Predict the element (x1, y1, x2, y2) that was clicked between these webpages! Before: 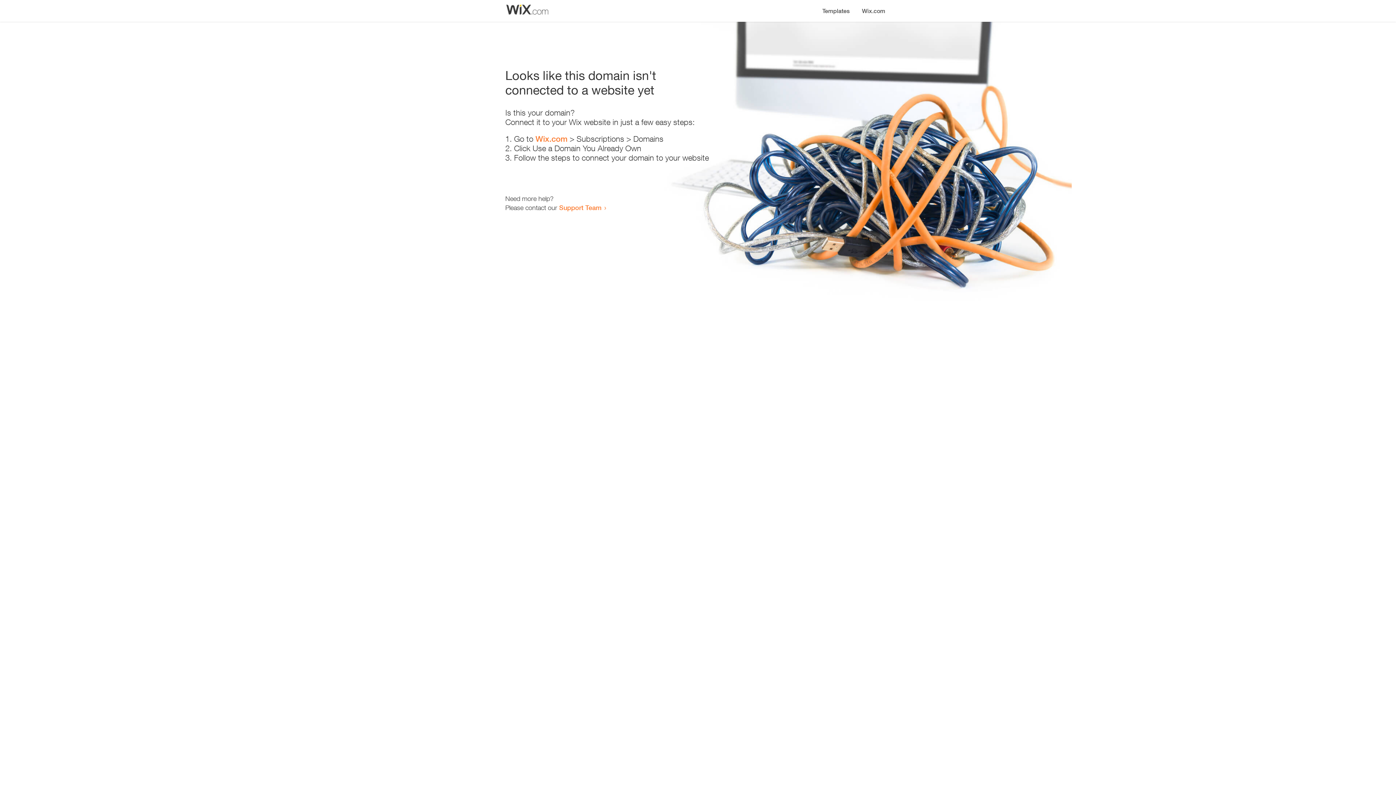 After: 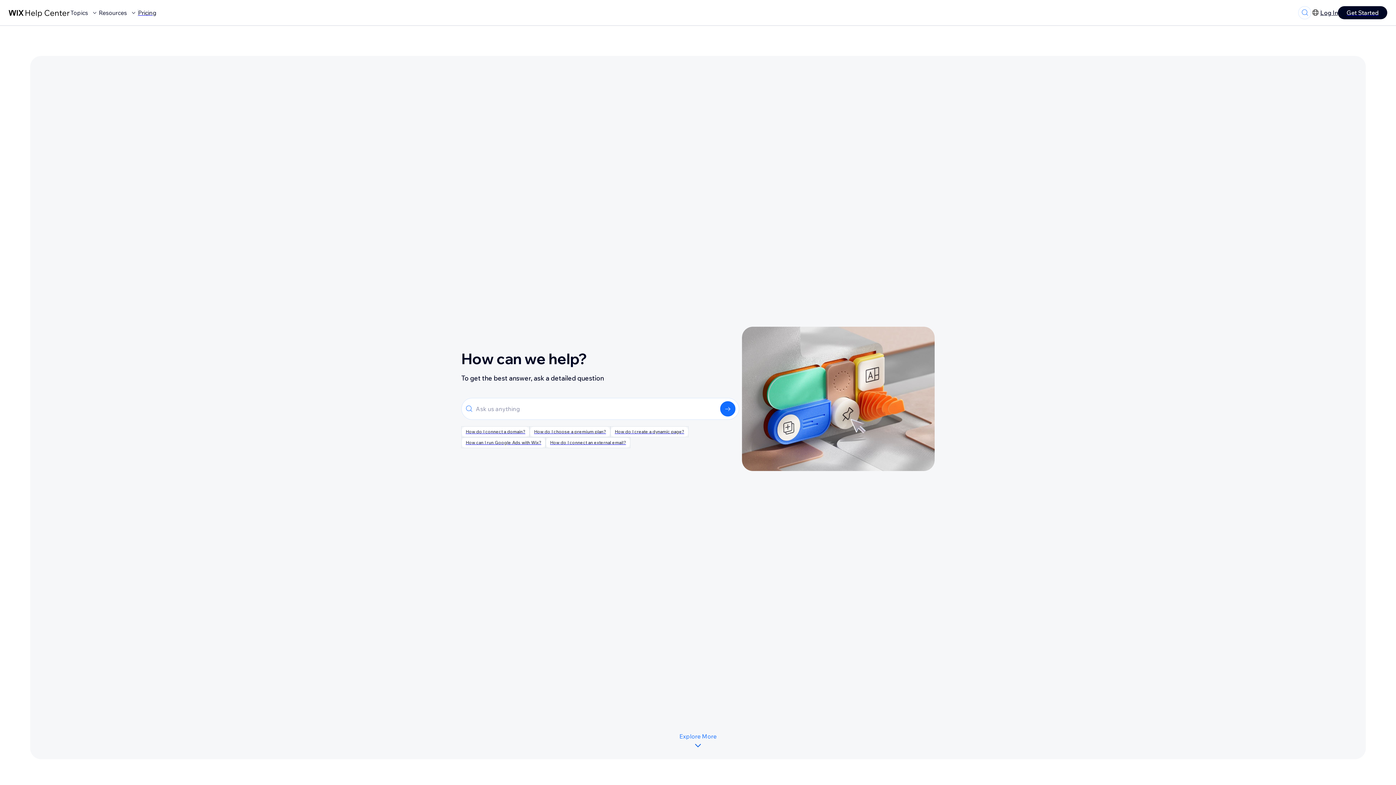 Action: bbox: (559, 203, 601, 211) label: Support Team